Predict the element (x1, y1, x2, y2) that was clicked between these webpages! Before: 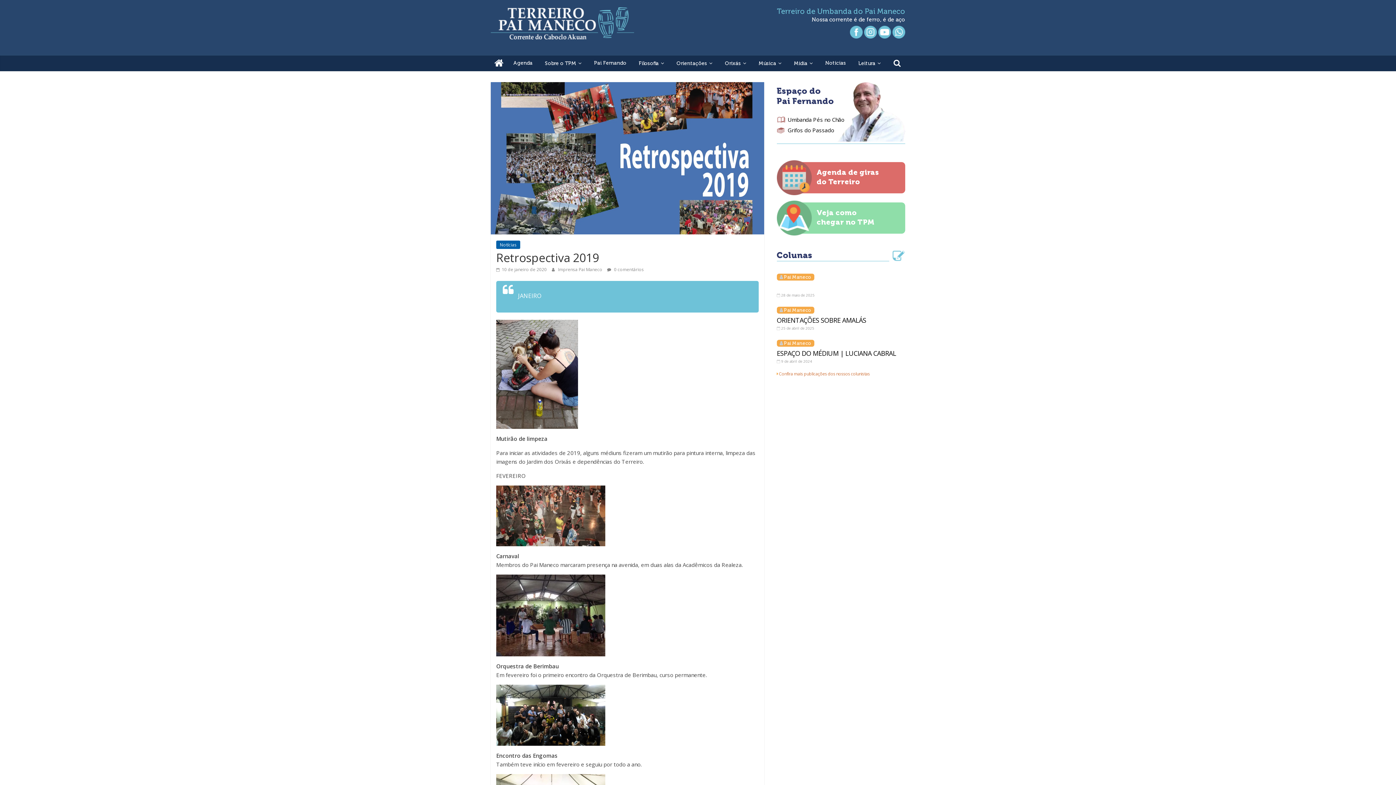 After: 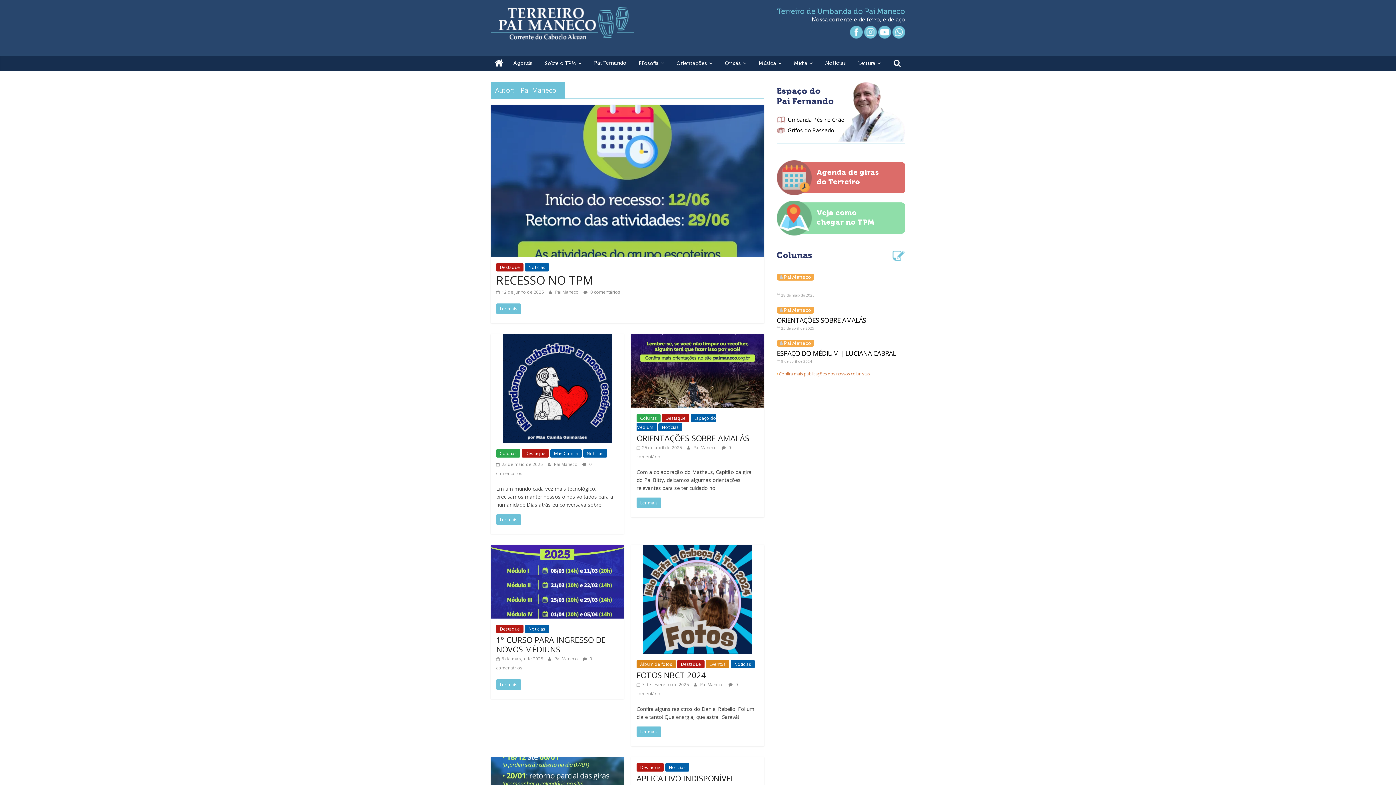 Action: label: Pai Maneco bbox: (784, 274, 811, 280)